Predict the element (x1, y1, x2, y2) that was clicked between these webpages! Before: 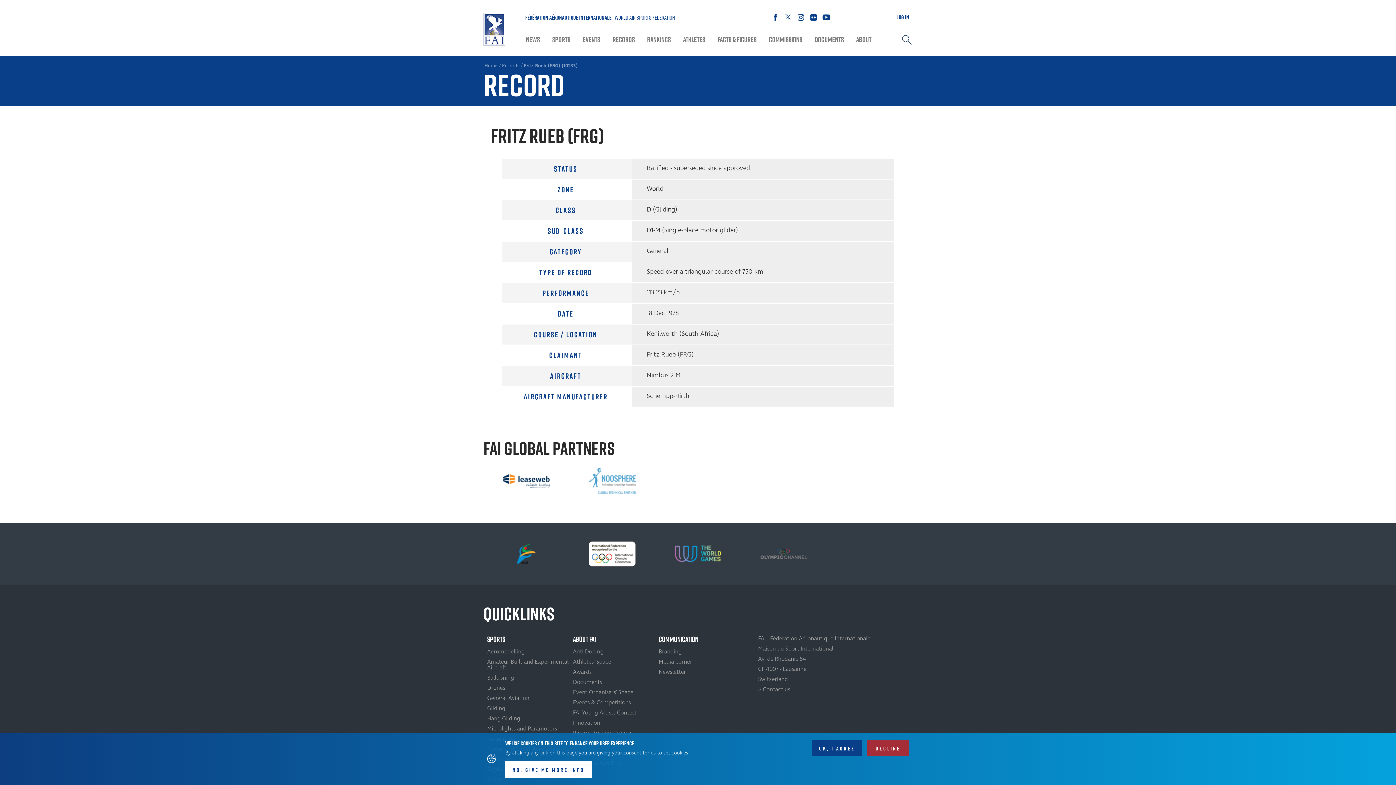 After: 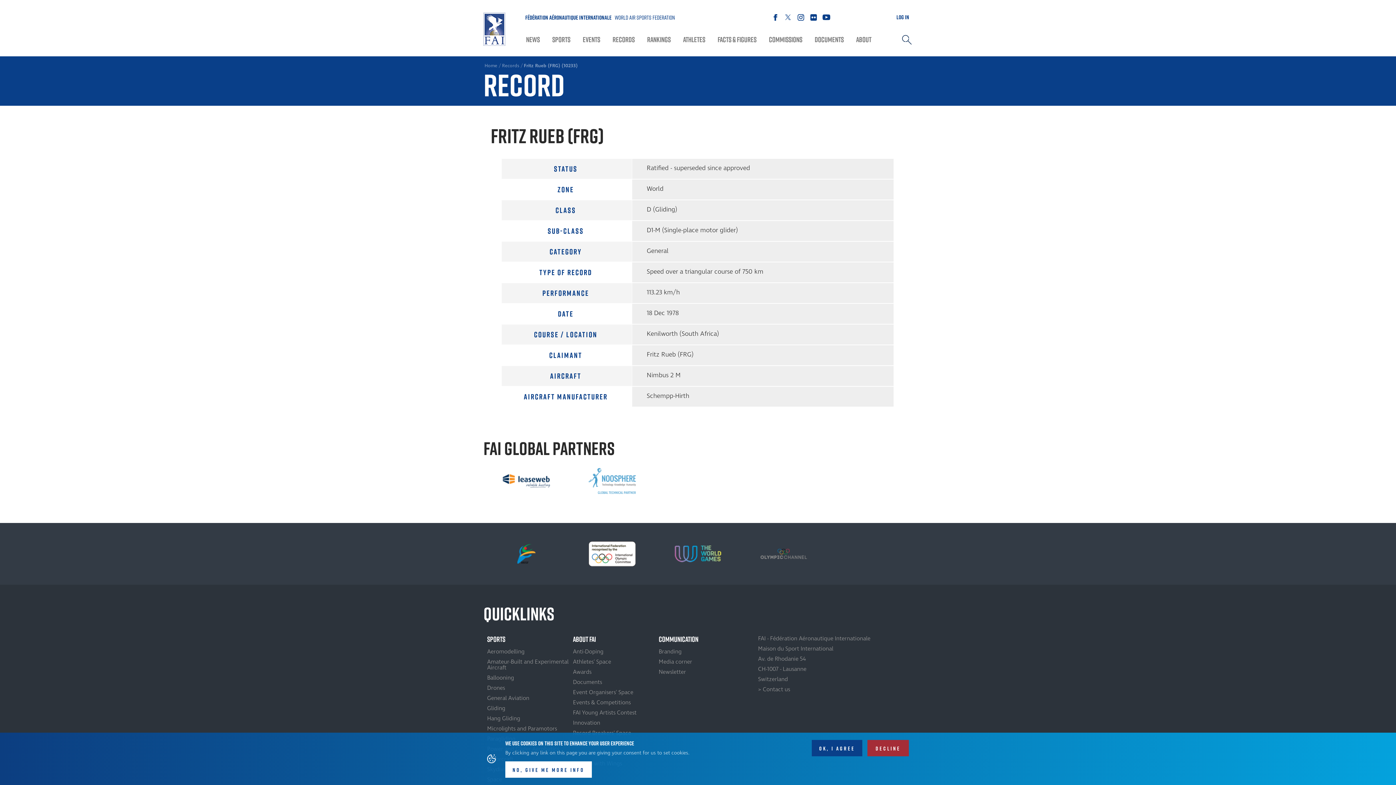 Action: bbox: (655, 532, 741, 576)